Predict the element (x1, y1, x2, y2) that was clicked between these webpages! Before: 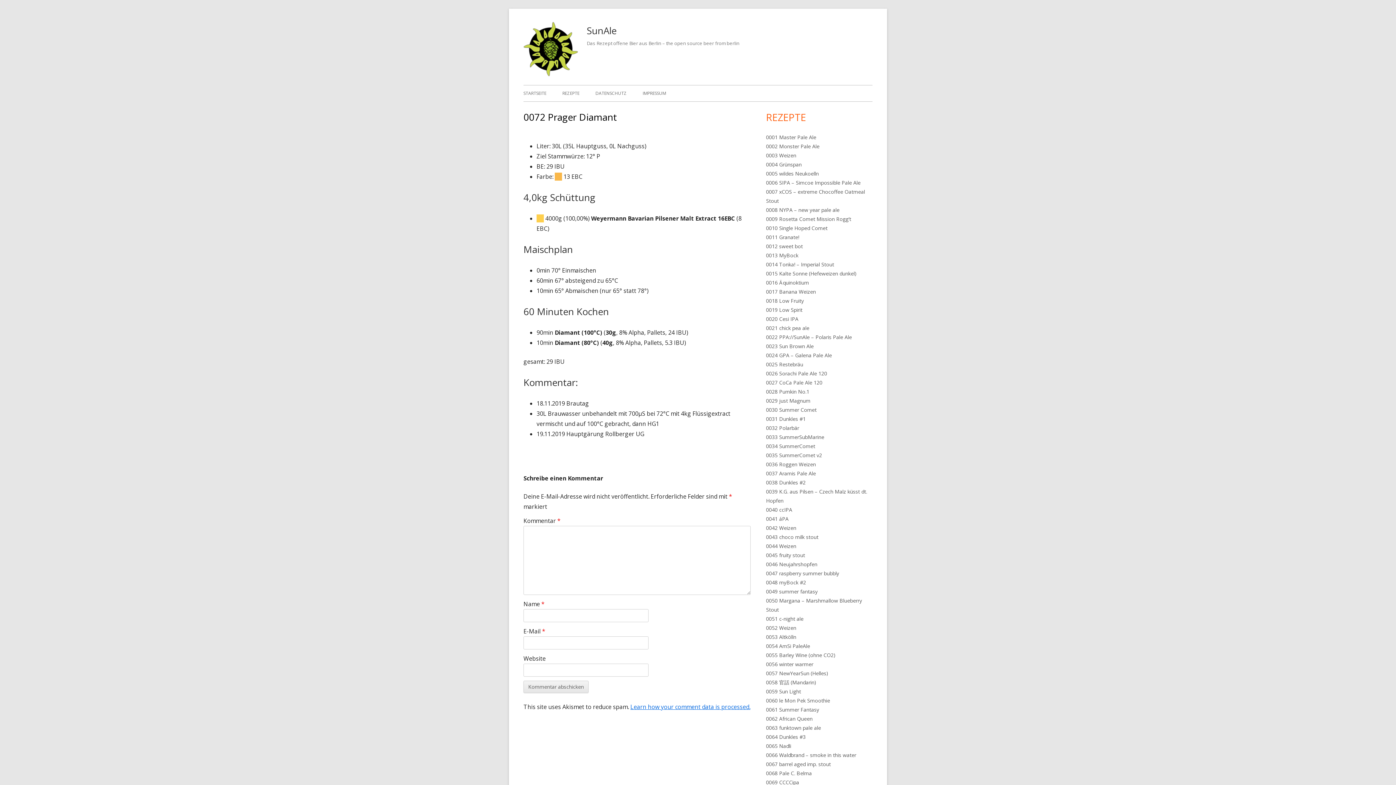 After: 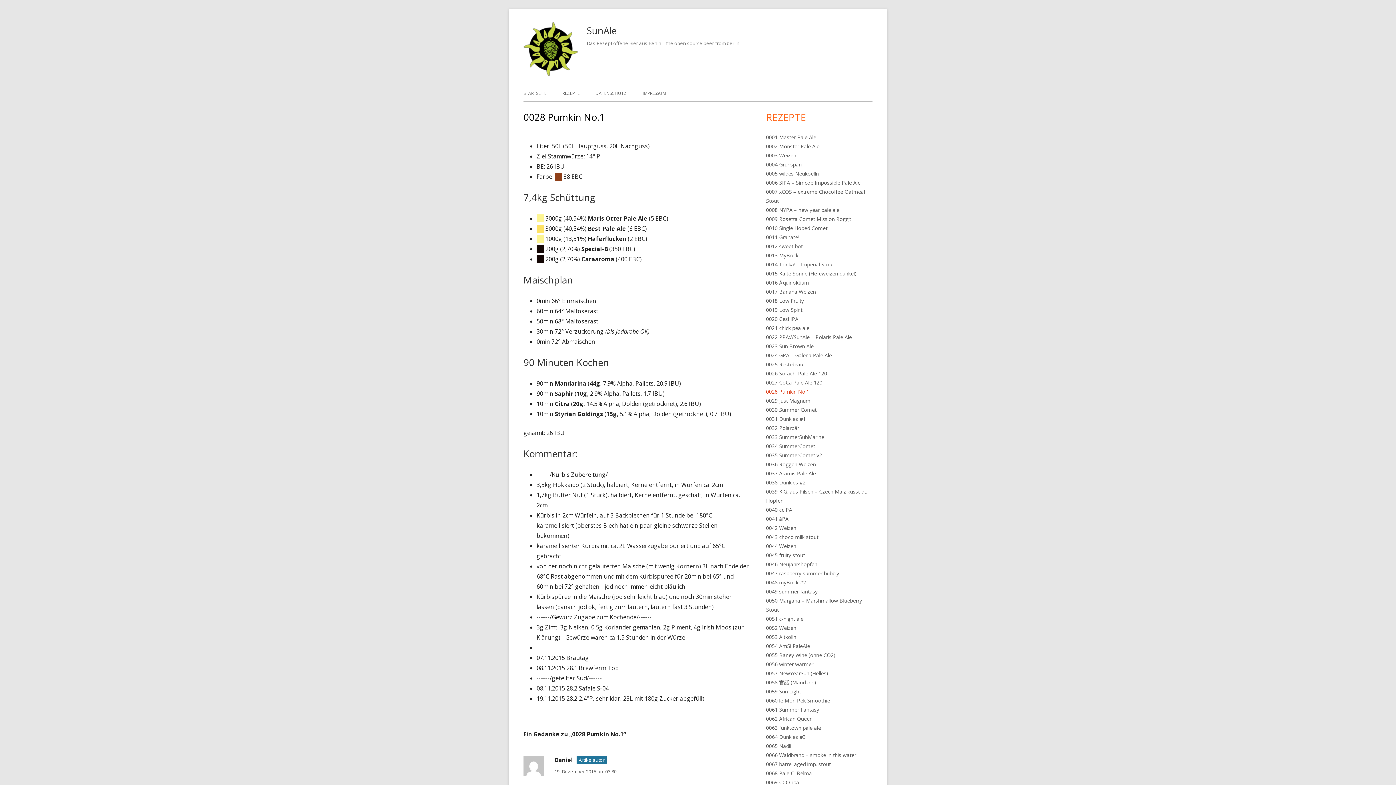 Action: bbox: (766, 388, 809, 395) label: 0028 Pumkin No.1